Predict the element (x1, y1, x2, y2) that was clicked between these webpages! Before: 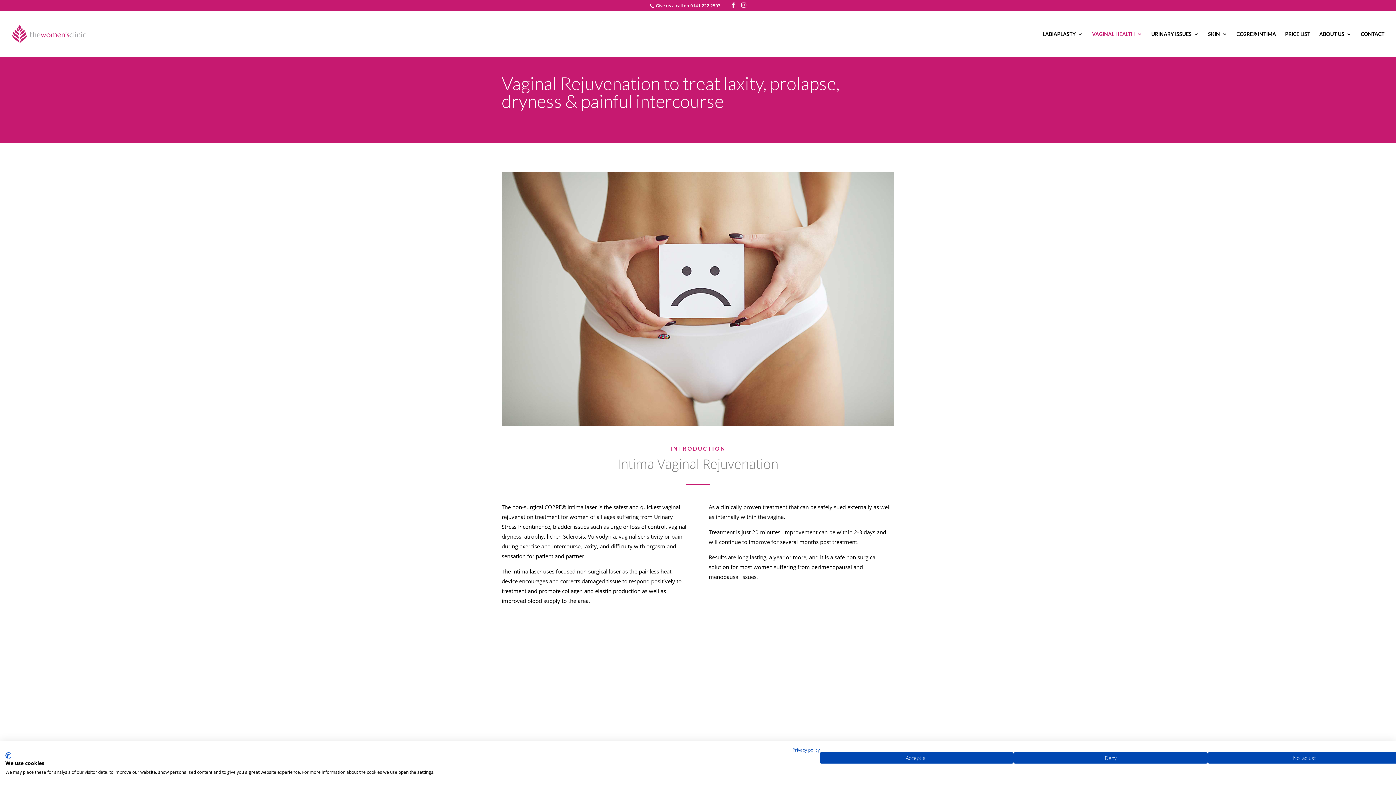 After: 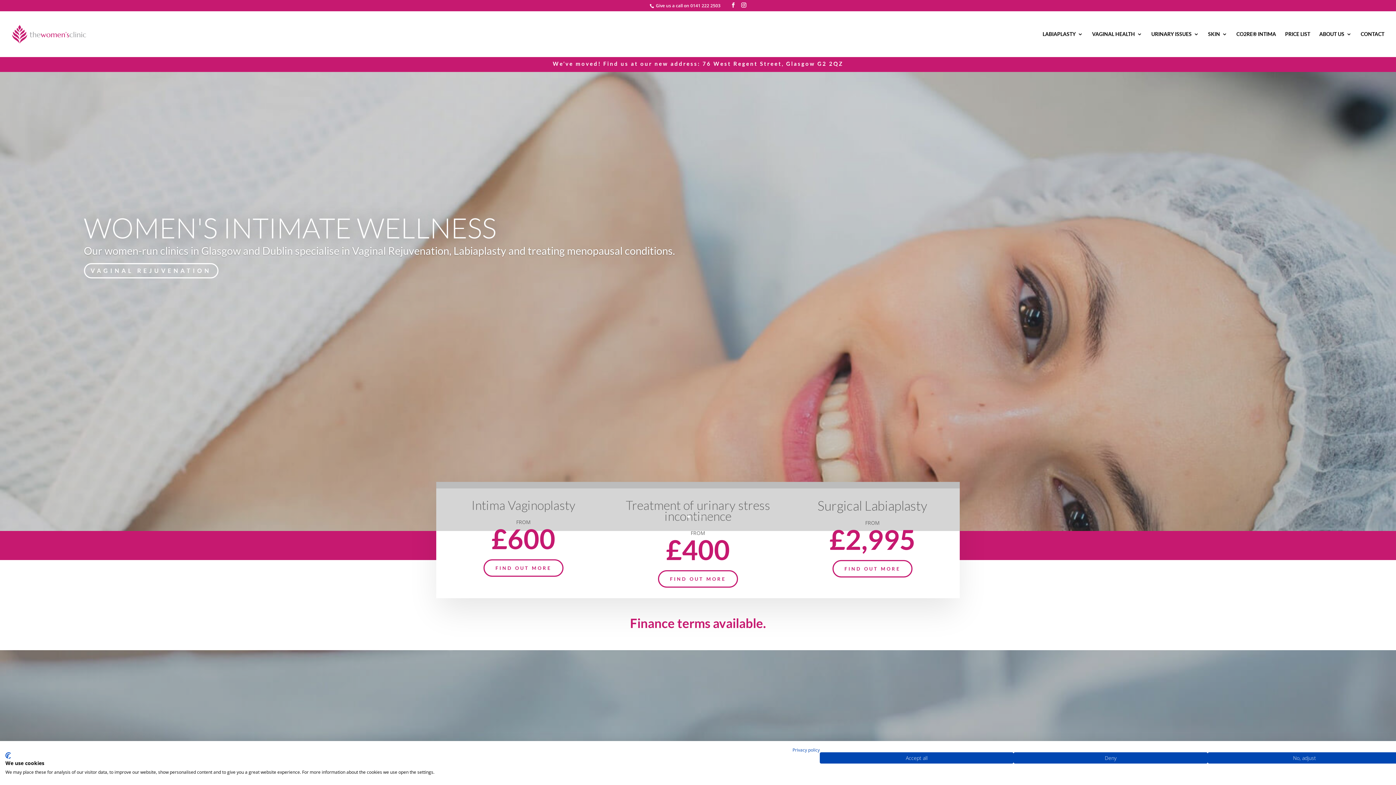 Action: bbox: (12, 30, 86, 36)